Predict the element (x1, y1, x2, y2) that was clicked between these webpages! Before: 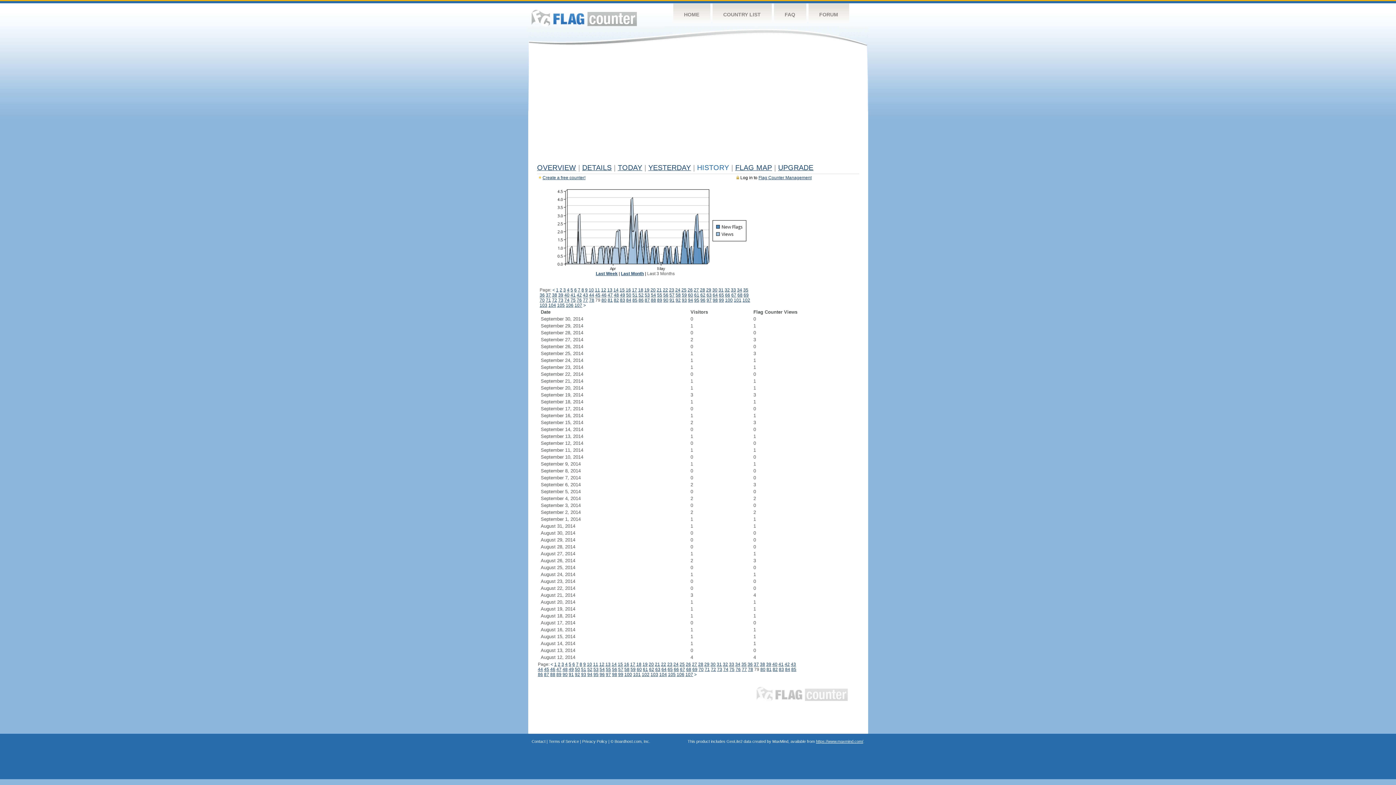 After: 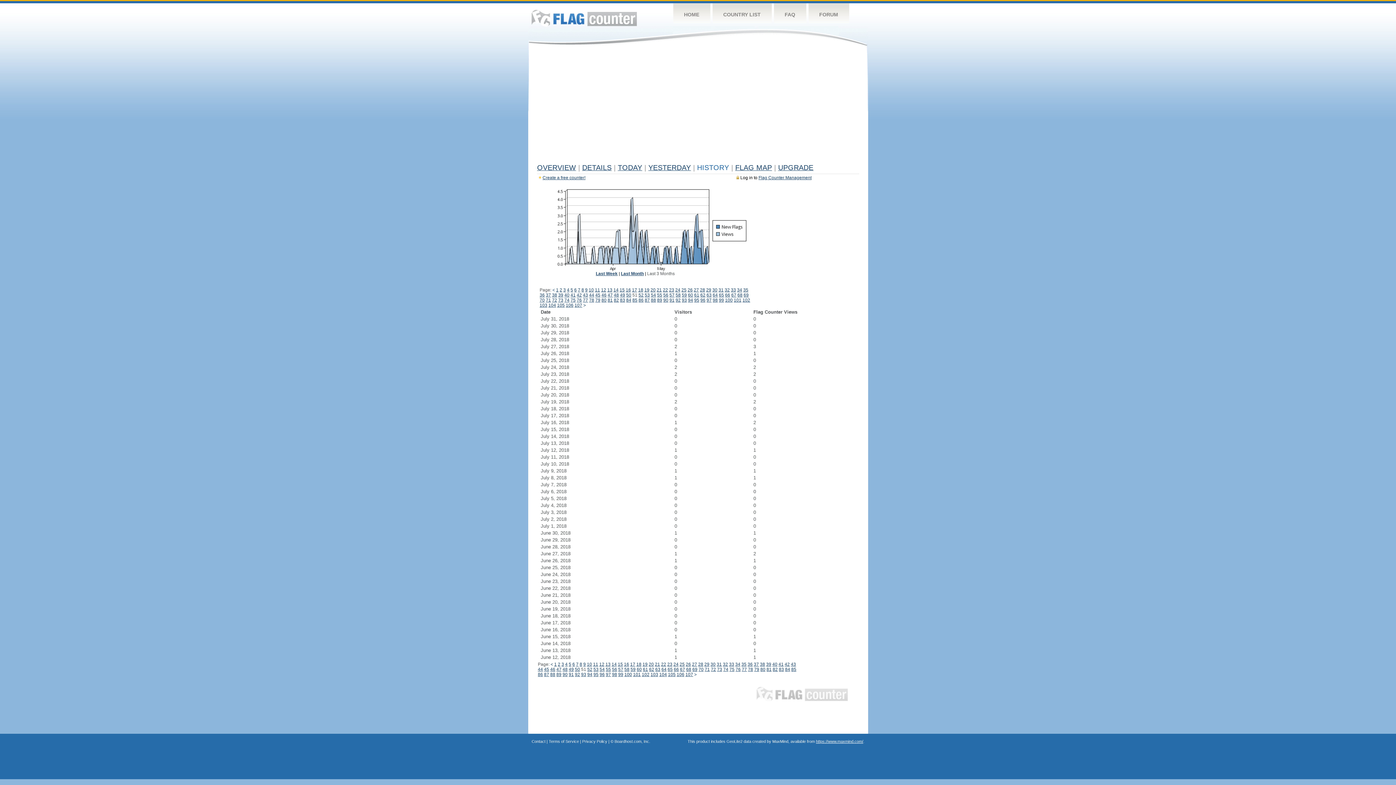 Action: label: 51 bbox: (632, 292, 637, 297)